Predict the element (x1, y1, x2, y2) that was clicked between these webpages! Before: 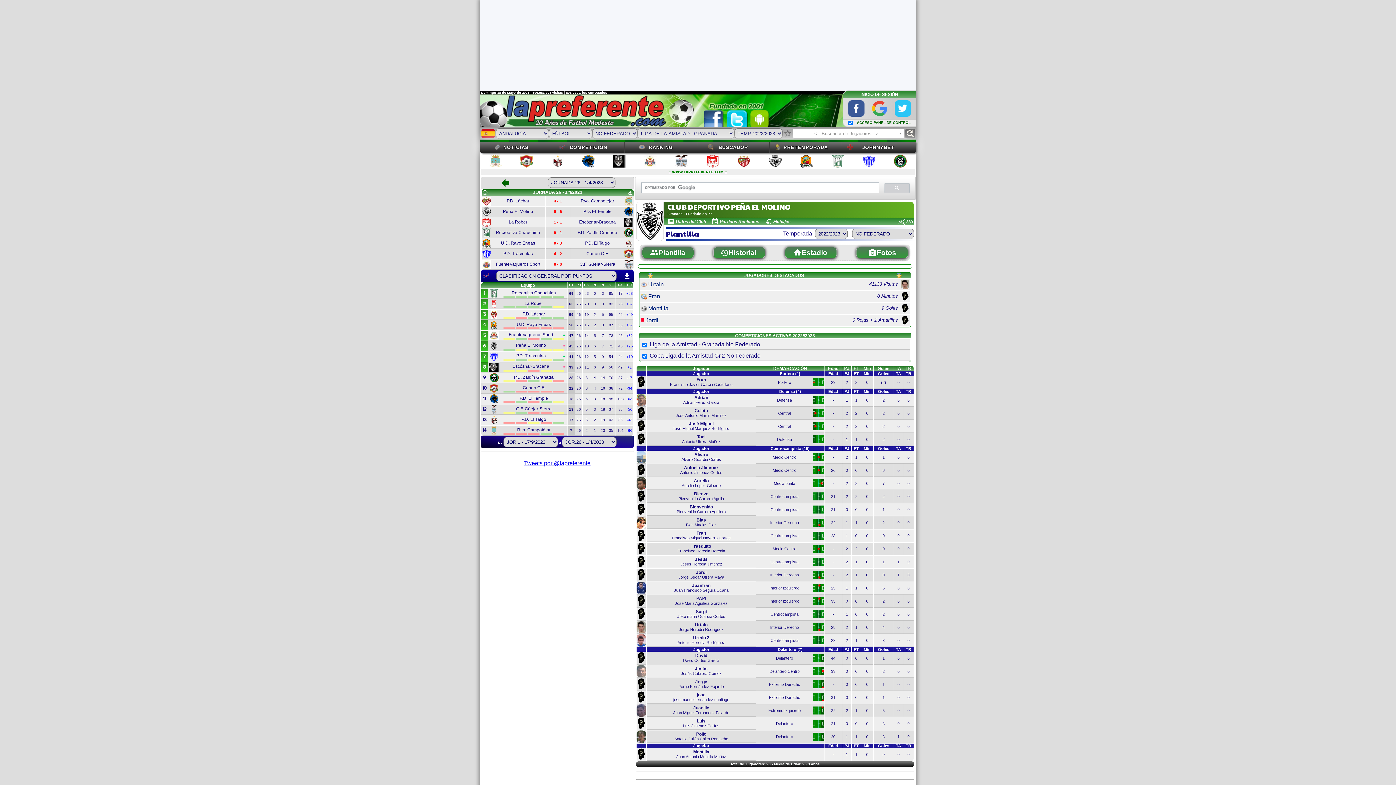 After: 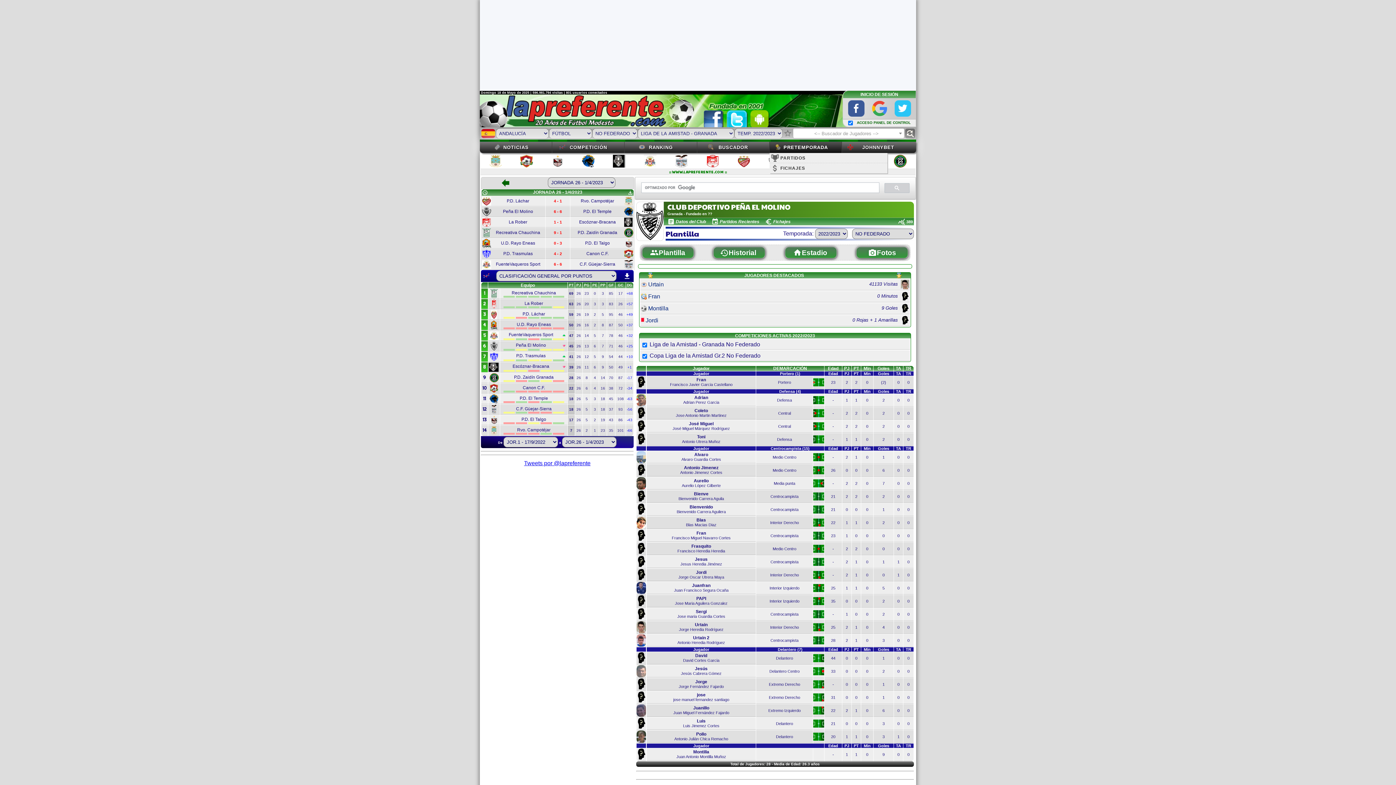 Action: label: PRETEMPORADA bbox: (769, 141, 842, 153)